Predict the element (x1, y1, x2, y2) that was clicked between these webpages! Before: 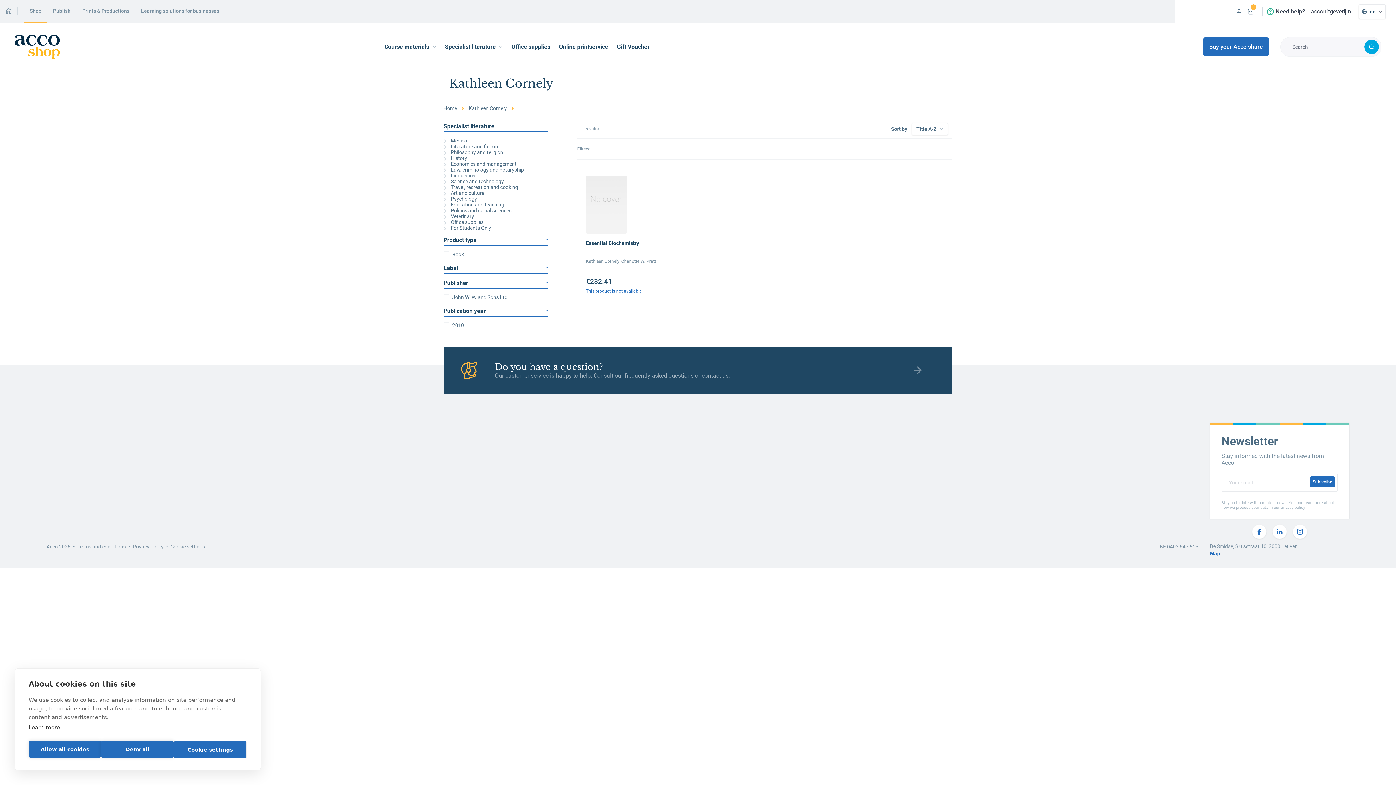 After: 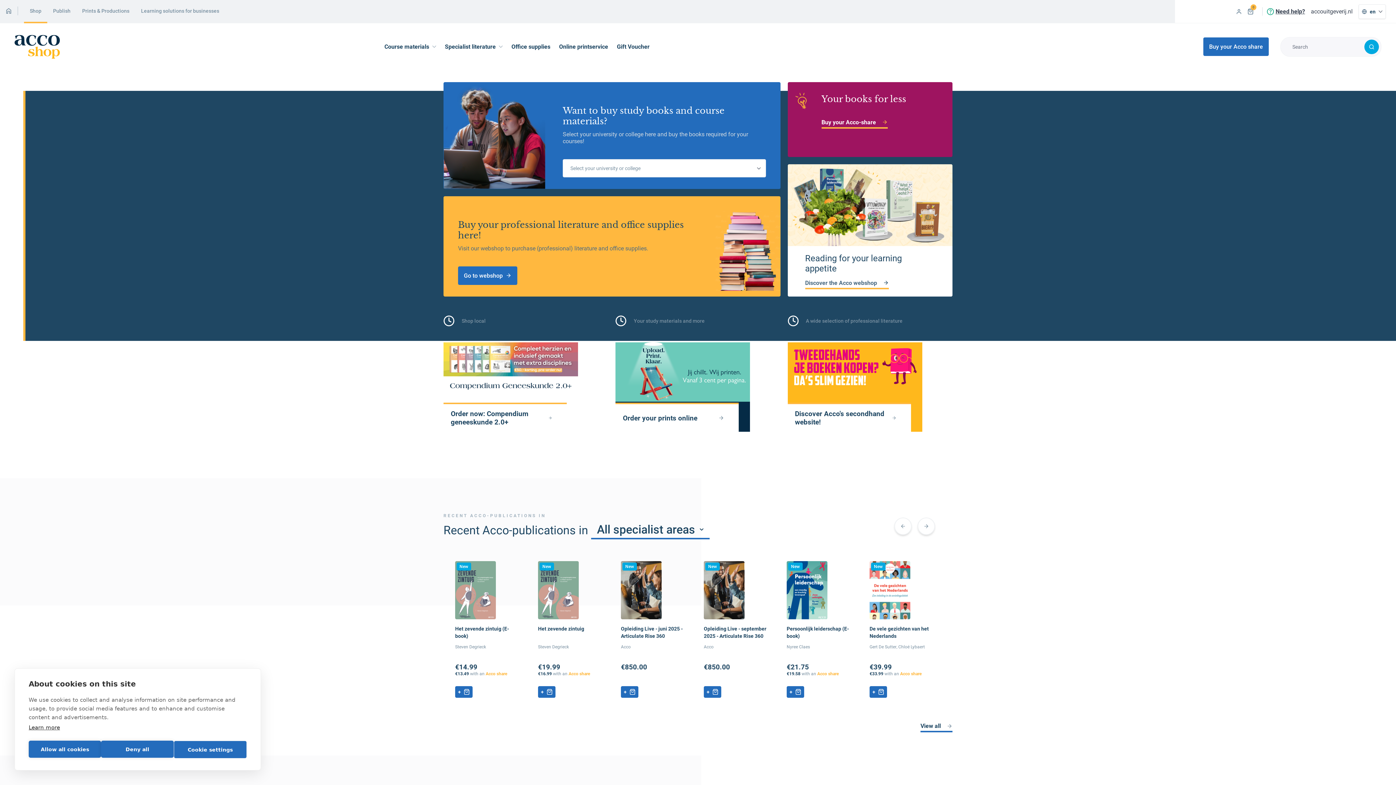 Action: label: Home bbox: (443, 105, 457, 111)